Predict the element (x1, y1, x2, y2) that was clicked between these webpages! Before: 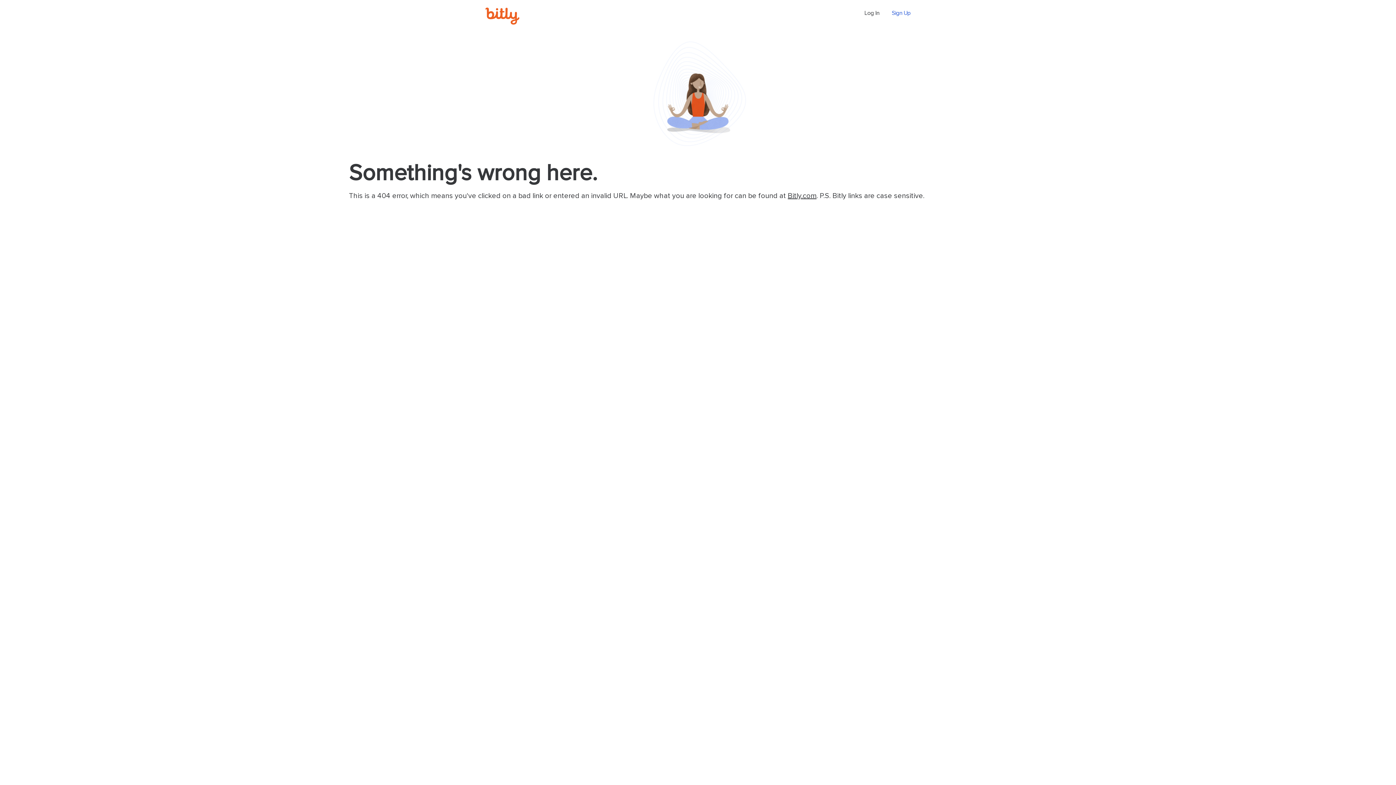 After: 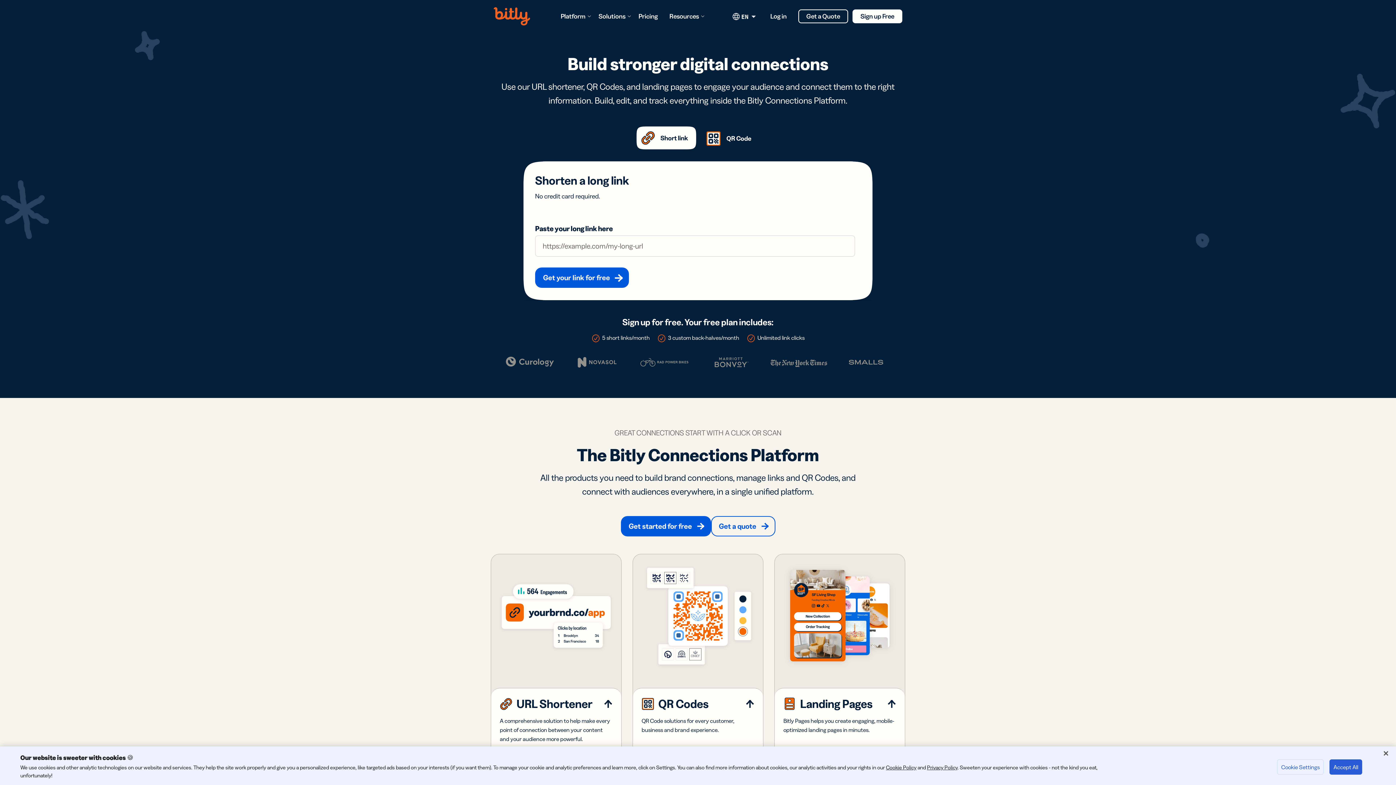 Action: bbox: (788, 192, 816, 199) label: Bitly.com